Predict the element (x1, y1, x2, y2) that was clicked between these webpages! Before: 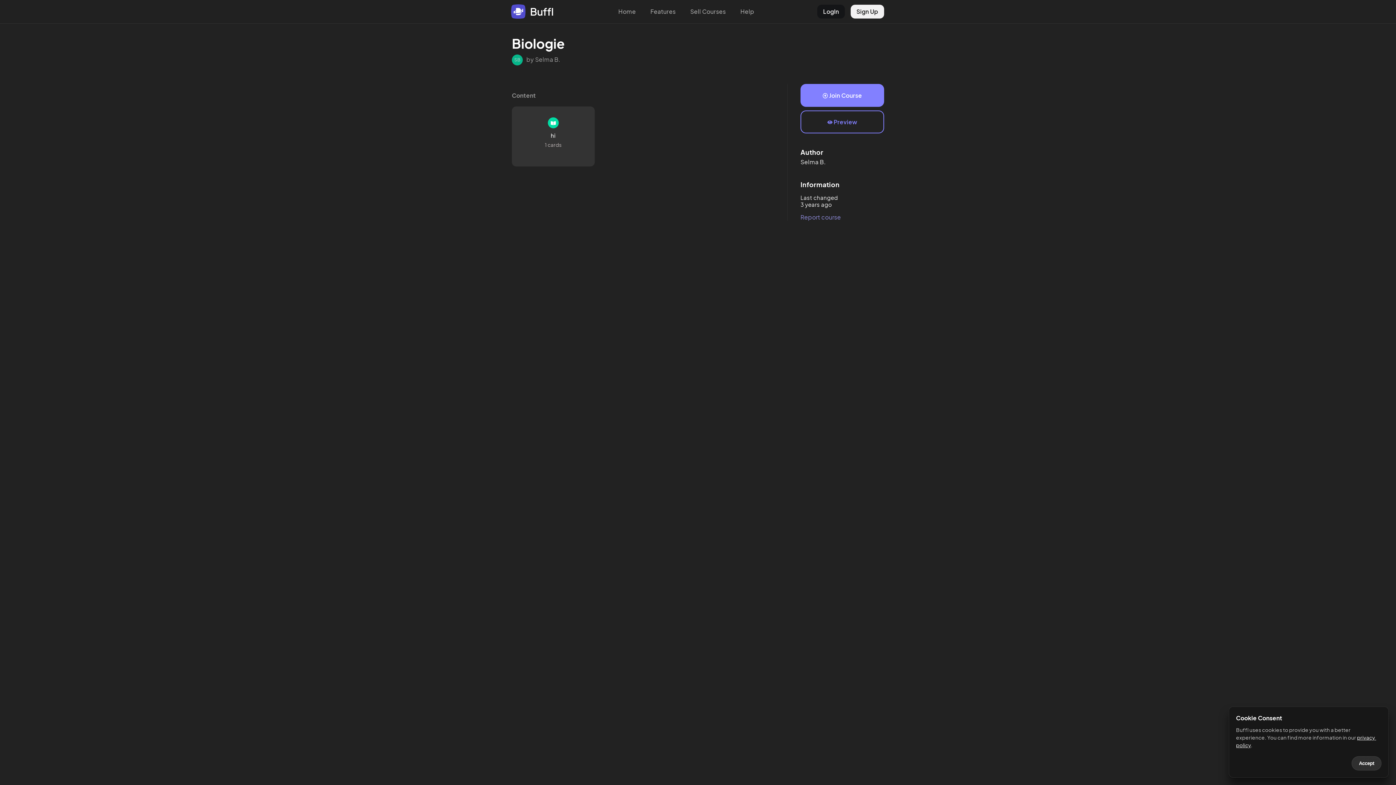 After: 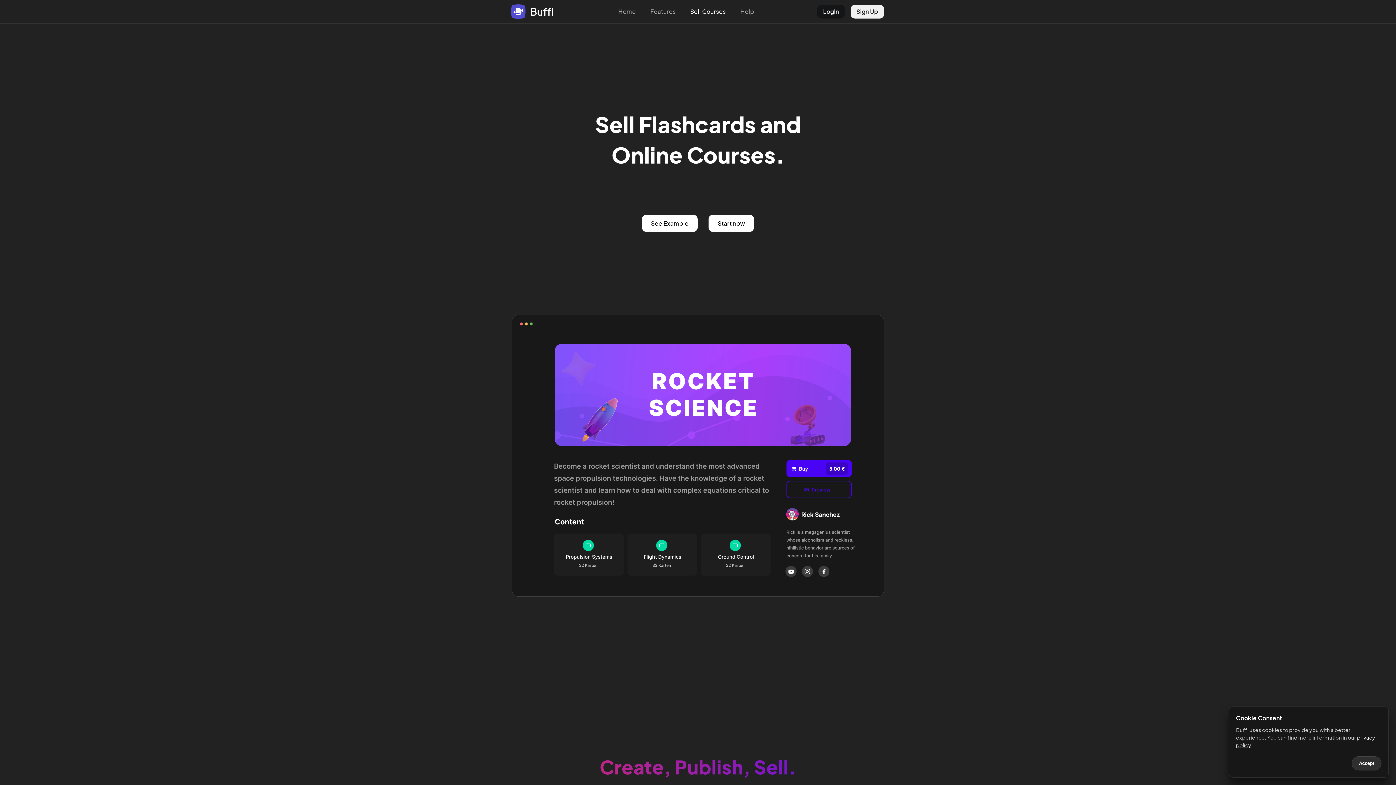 Action: label: Sell Courses bbox: (686, 6, 729, 17)